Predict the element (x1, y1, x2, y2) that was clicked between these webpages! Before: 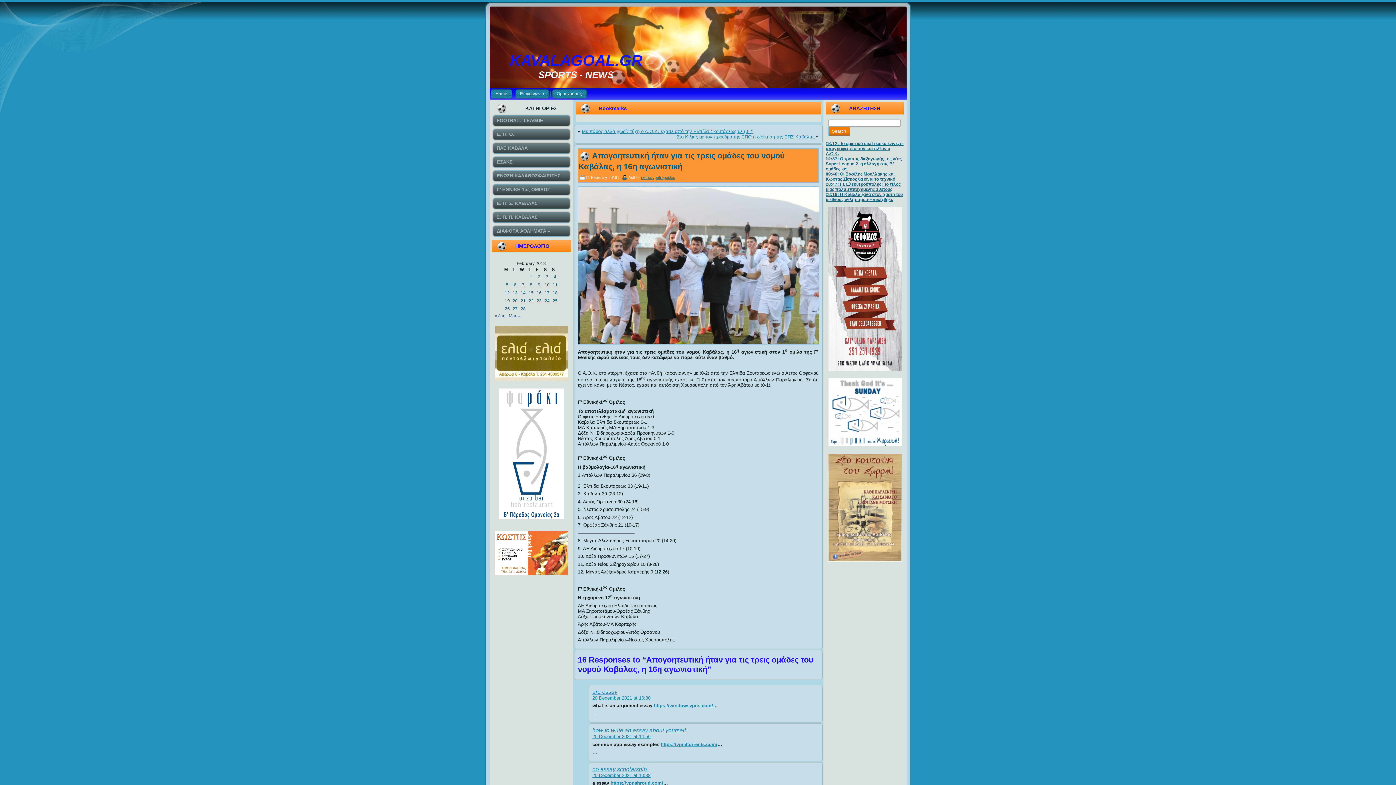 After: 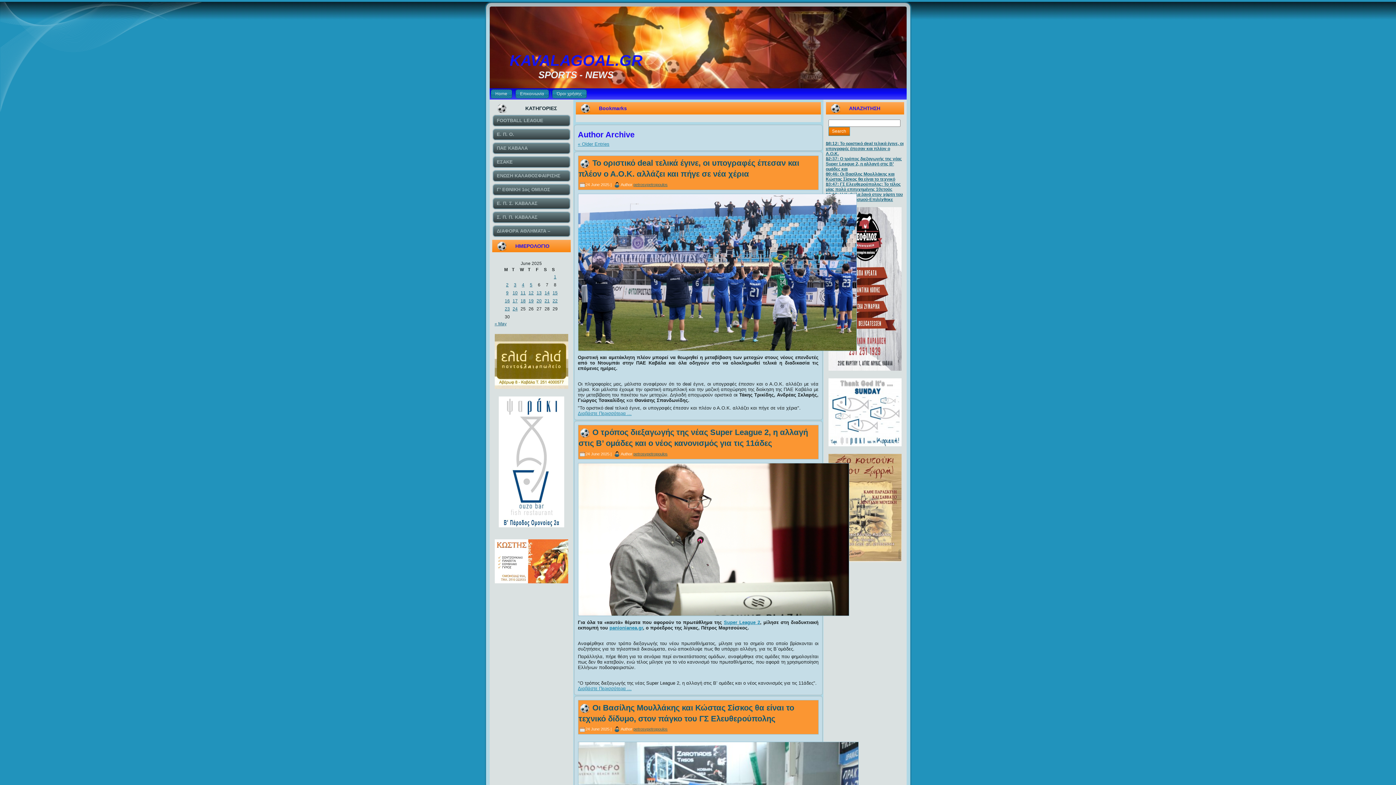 Action: label: petrosvpetropoulos bbox: (641, 175, 675, 179)